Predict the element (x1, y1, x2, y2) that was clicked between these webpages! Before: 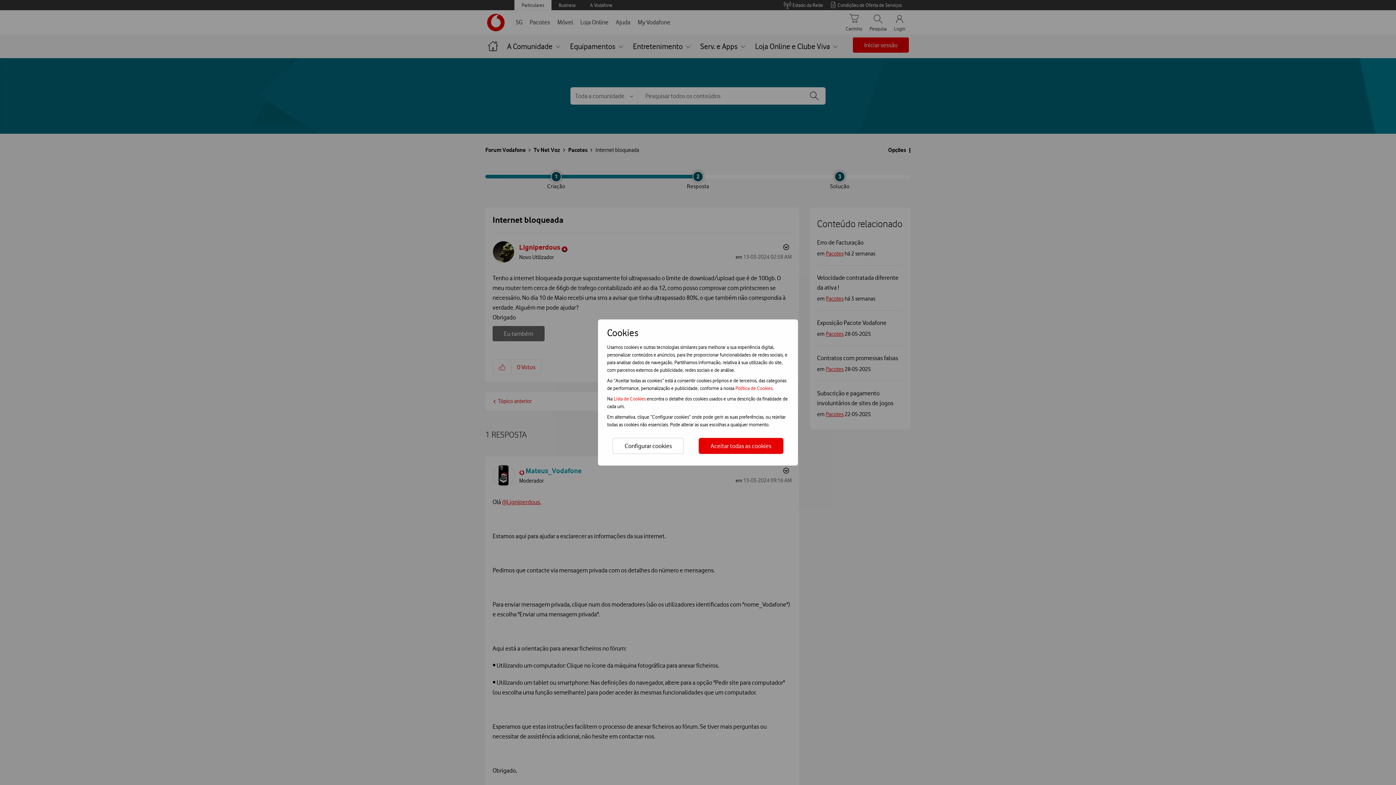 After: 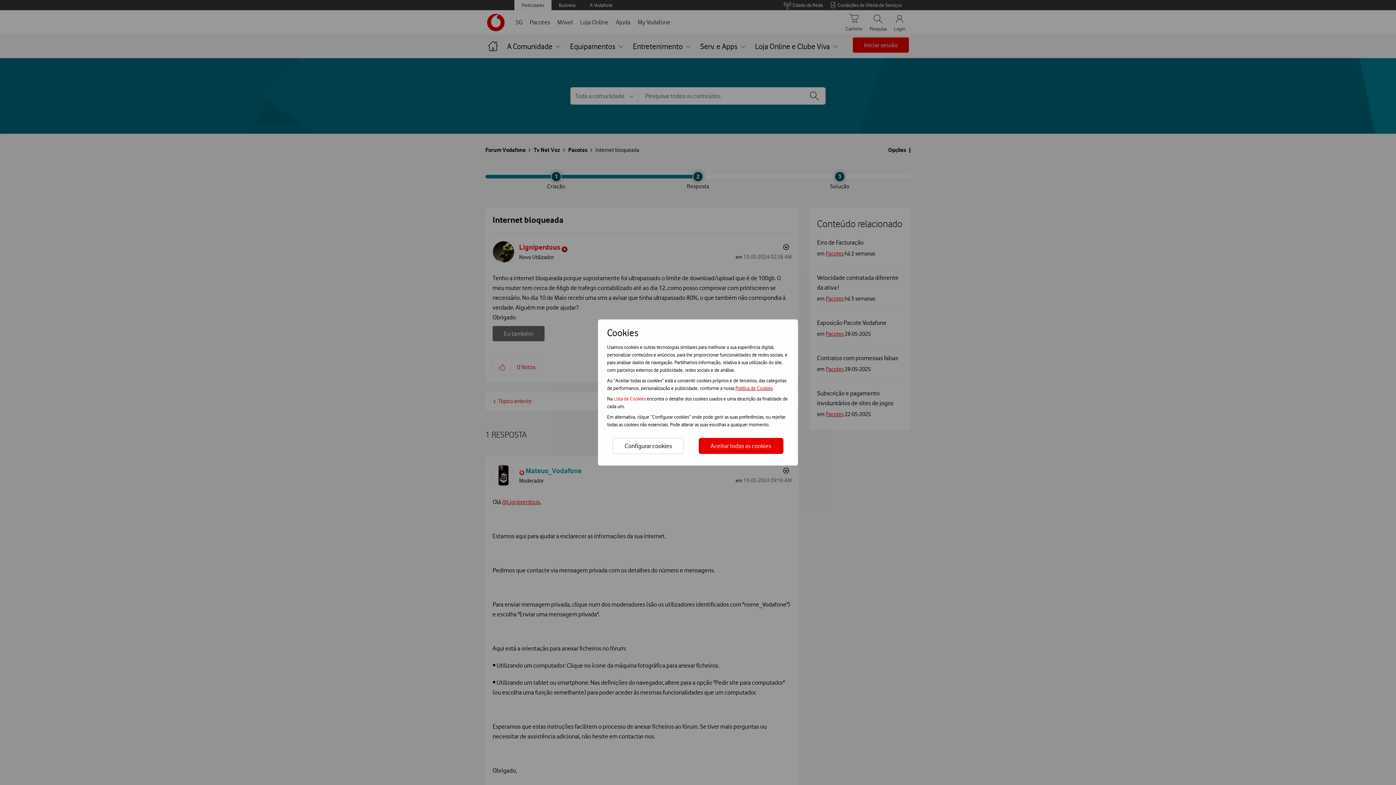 Action: label: Política de Cookies bbox: (735, 385, 772, 391)